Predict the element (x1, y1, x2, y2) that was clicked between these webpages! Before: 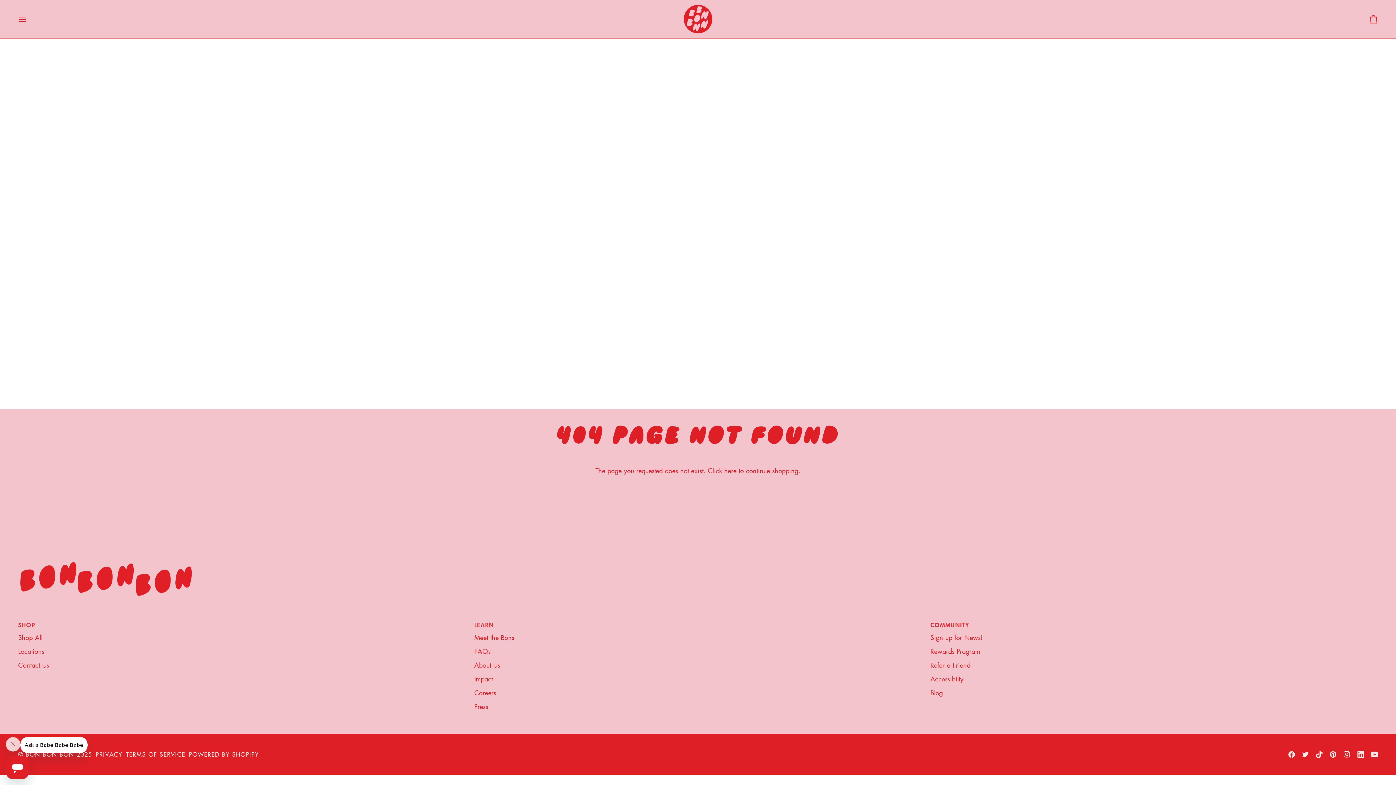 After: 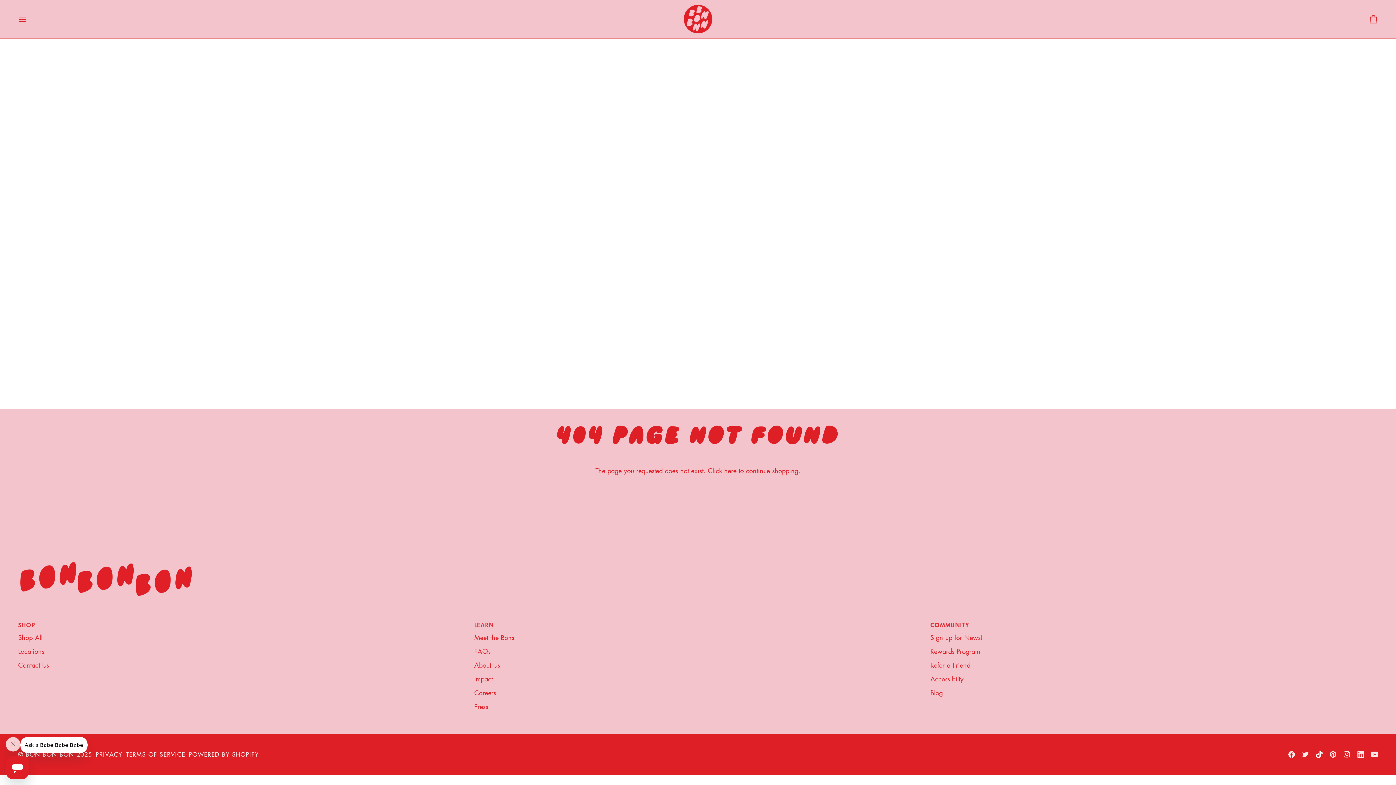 Action: bbox: (1316, 749, 1322, 760) label:  
TIKTOK